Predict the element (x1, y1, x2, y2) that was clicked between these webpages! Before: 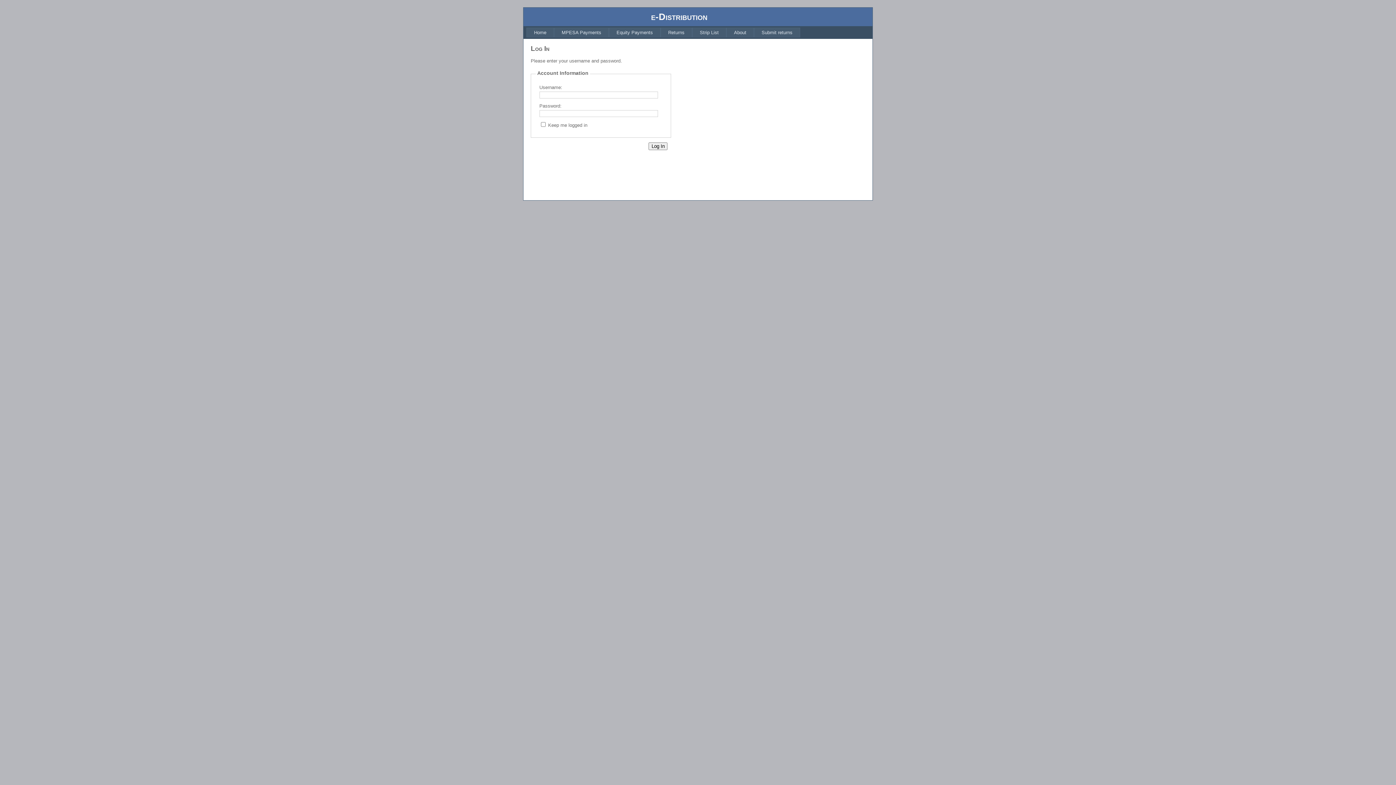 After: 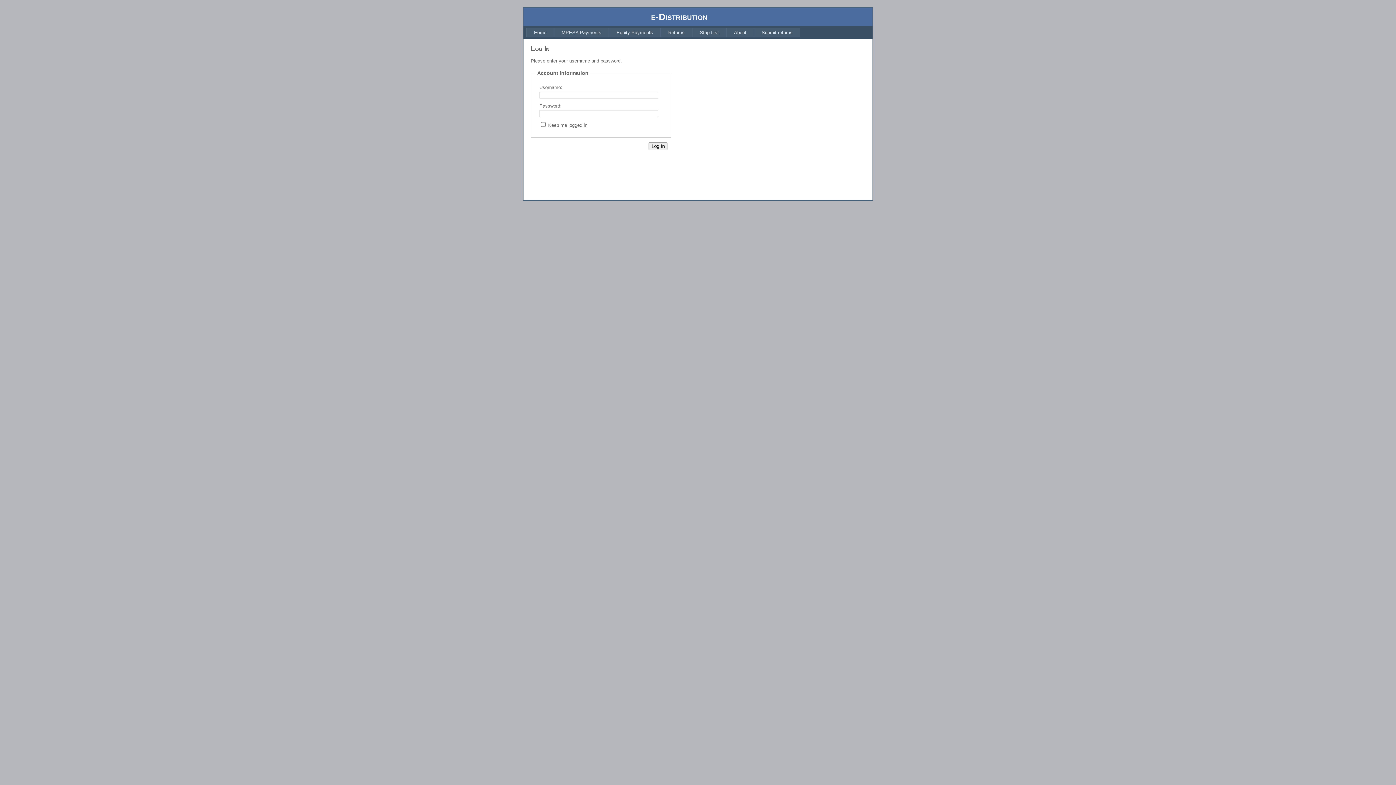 Action: bbox: (554, 27, 609, 37) label: MPESA Payments